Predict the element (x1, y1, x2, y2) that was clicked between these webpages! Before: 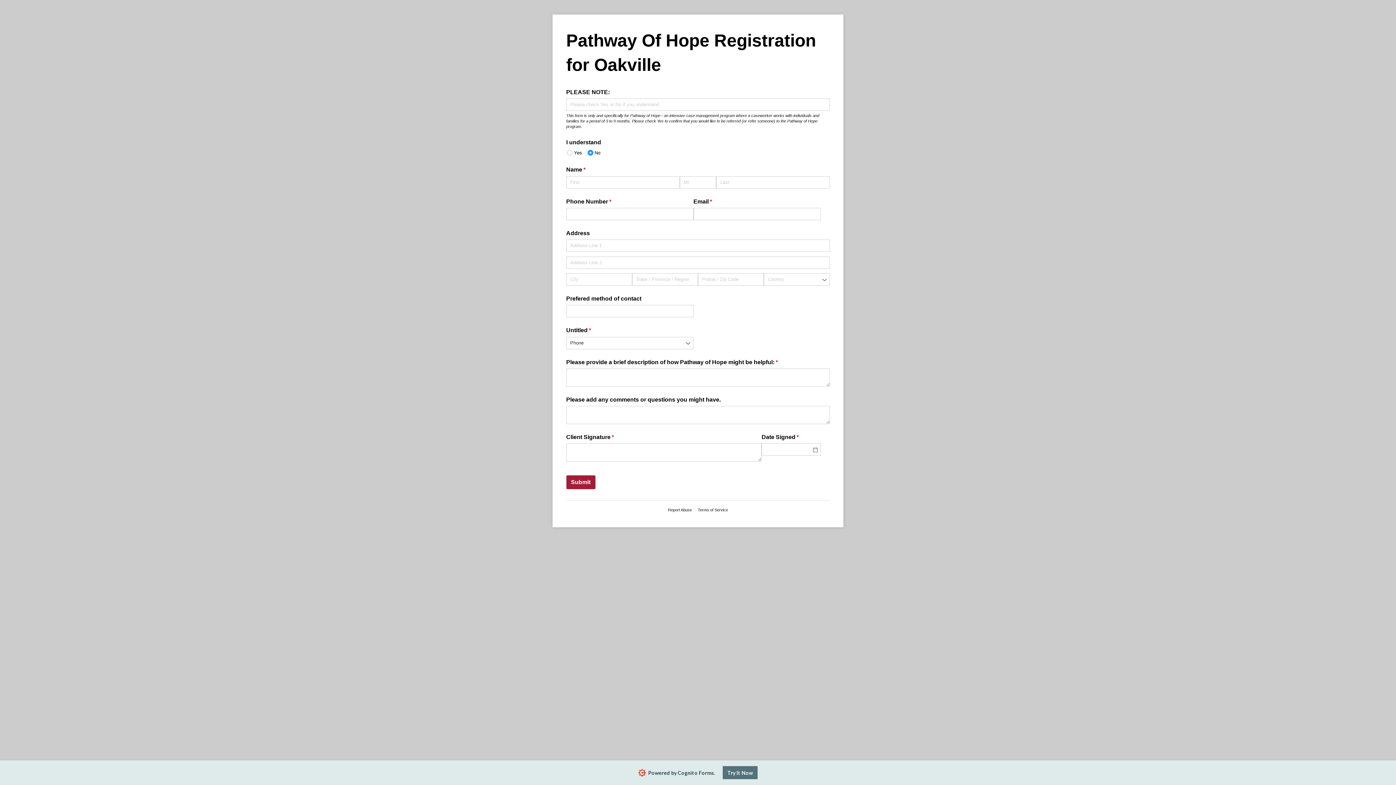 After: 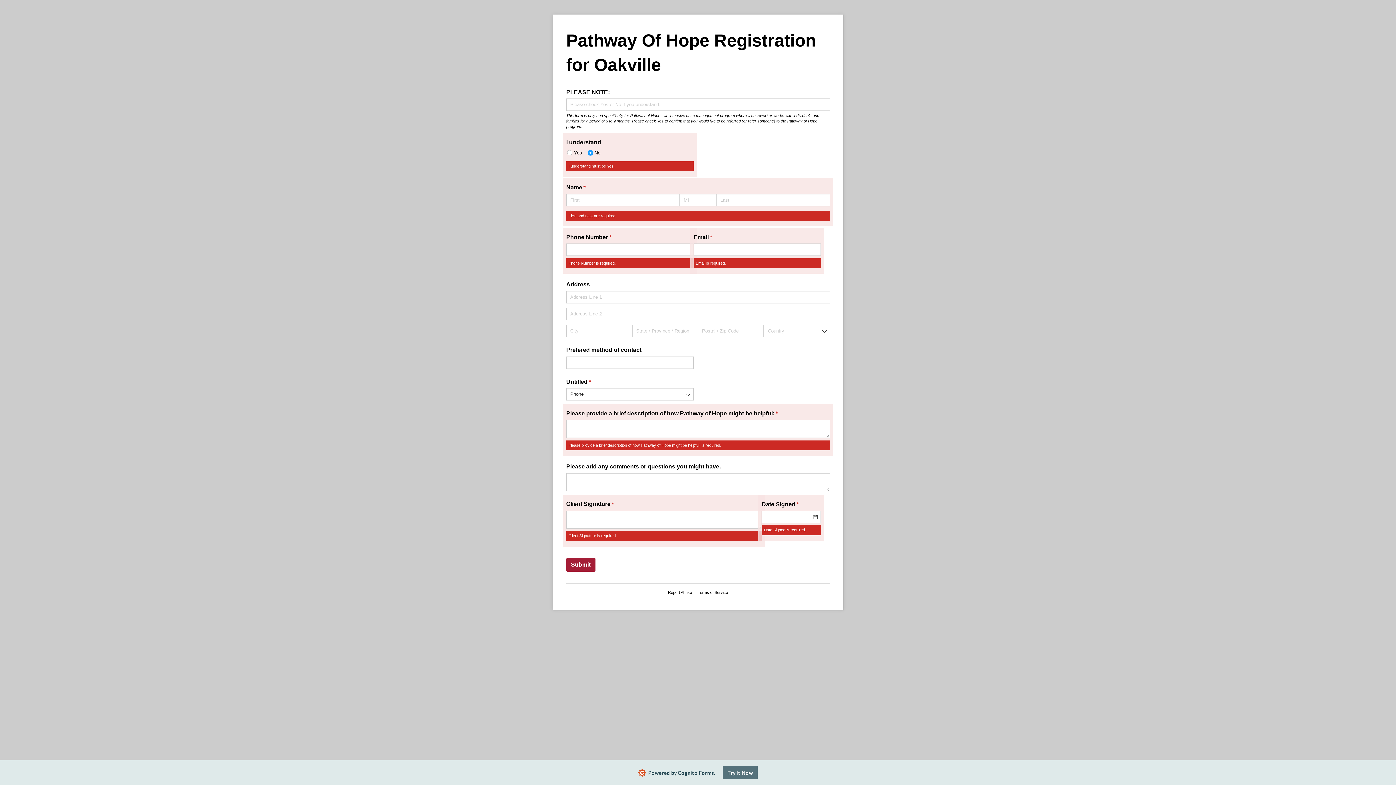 Action: label: Submit bbox: (561, 418, 590, 432)